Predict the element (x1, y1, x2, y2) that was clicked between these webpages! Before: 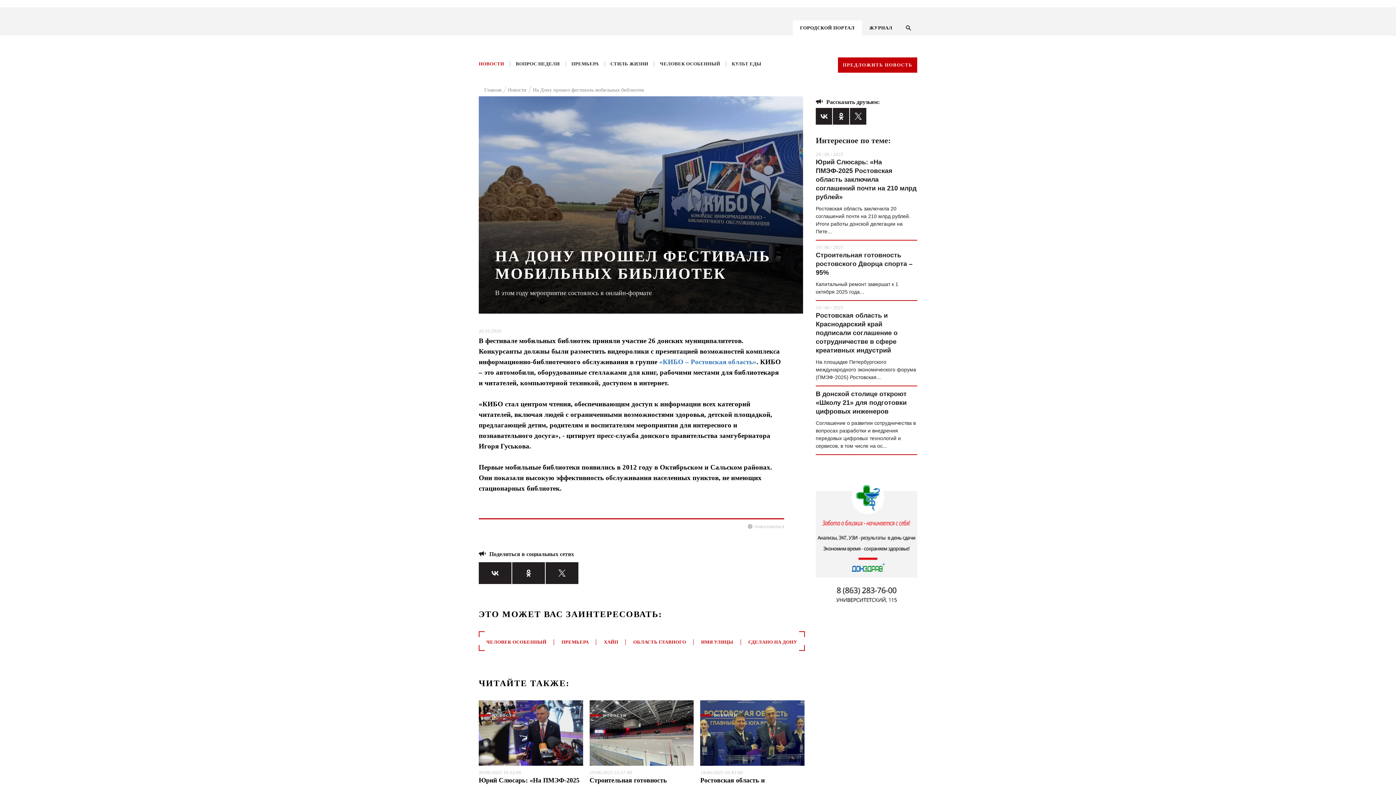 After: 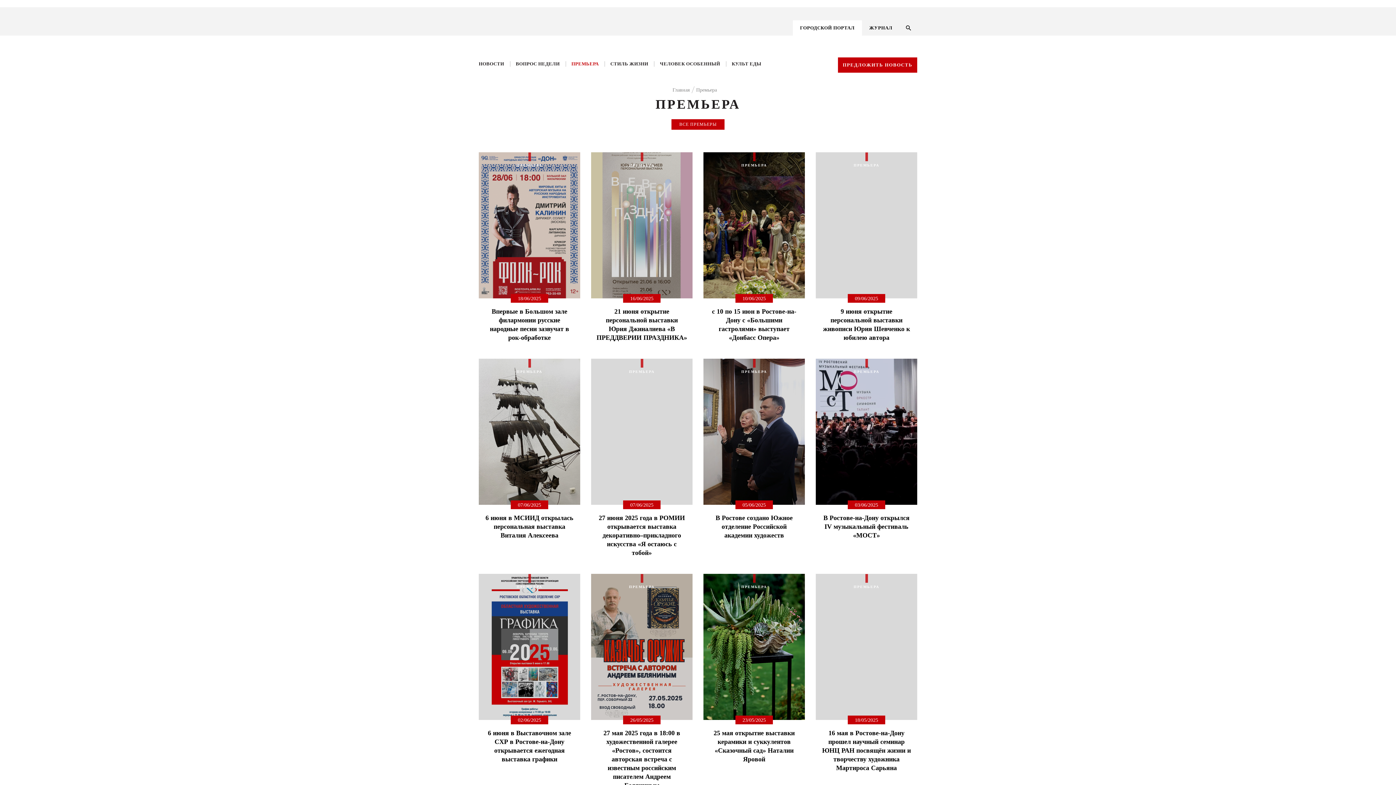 Action: label: ПРЕМЬЕРА bbox: (554, 631, 596, 653)